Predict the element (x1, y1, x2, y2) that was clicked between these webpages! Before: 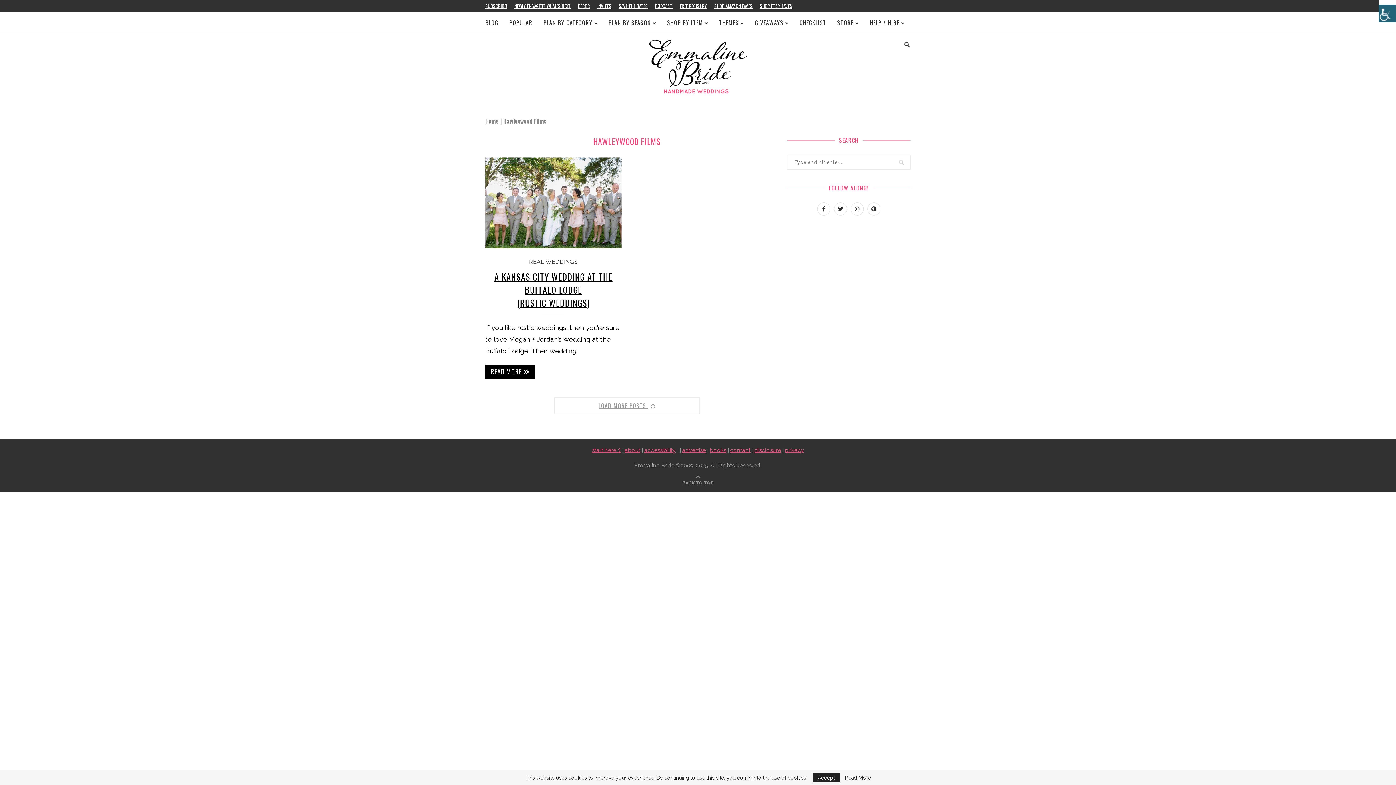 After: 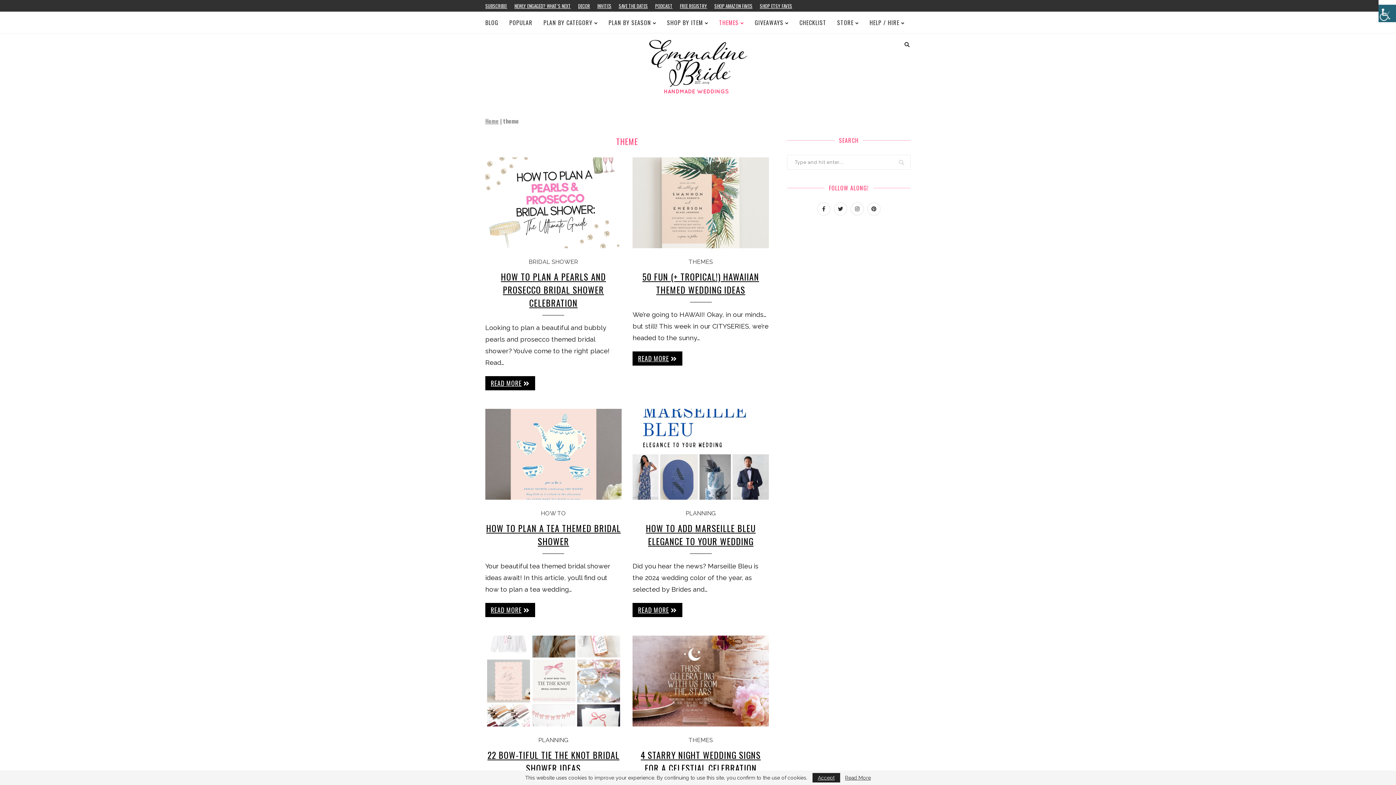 Action: label: THEMES bbox: (719, 12, 744, 34)